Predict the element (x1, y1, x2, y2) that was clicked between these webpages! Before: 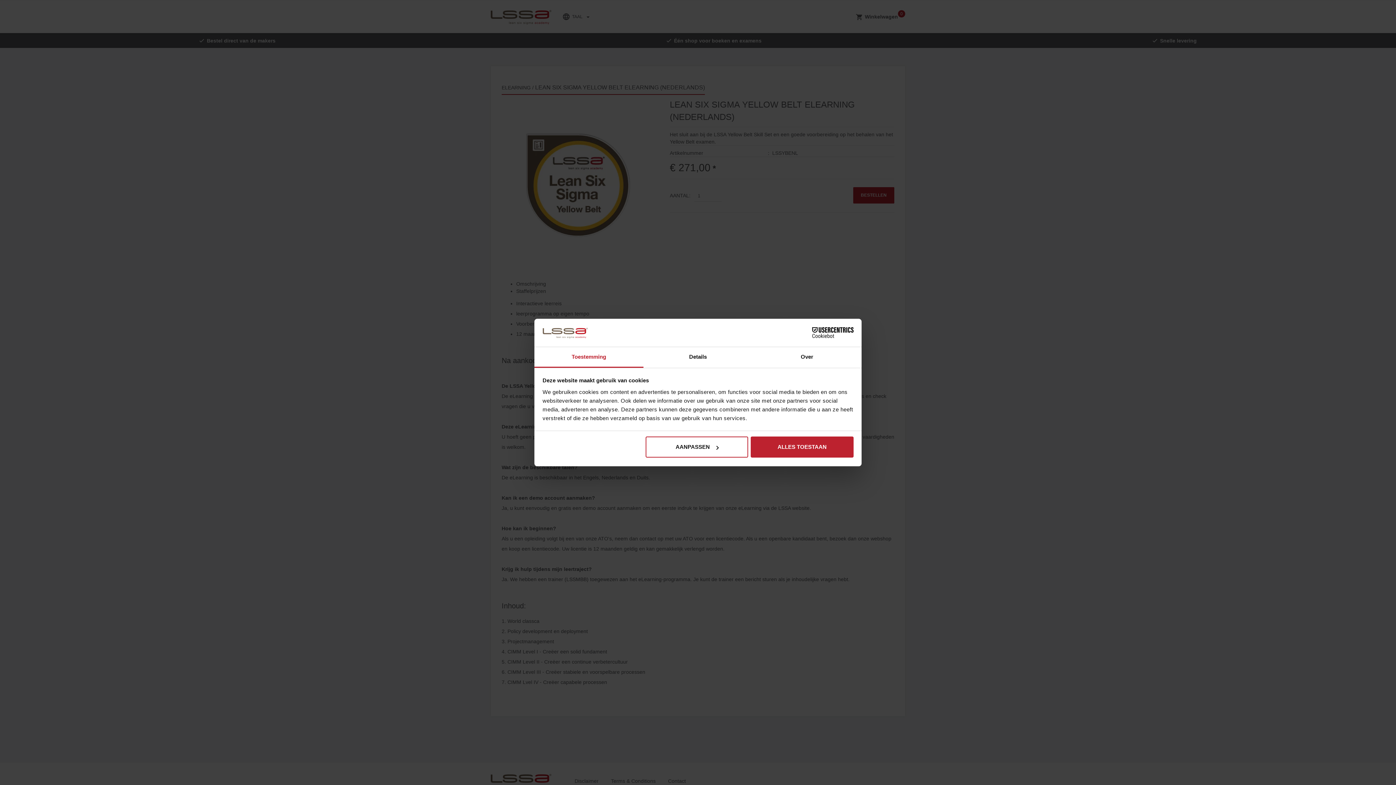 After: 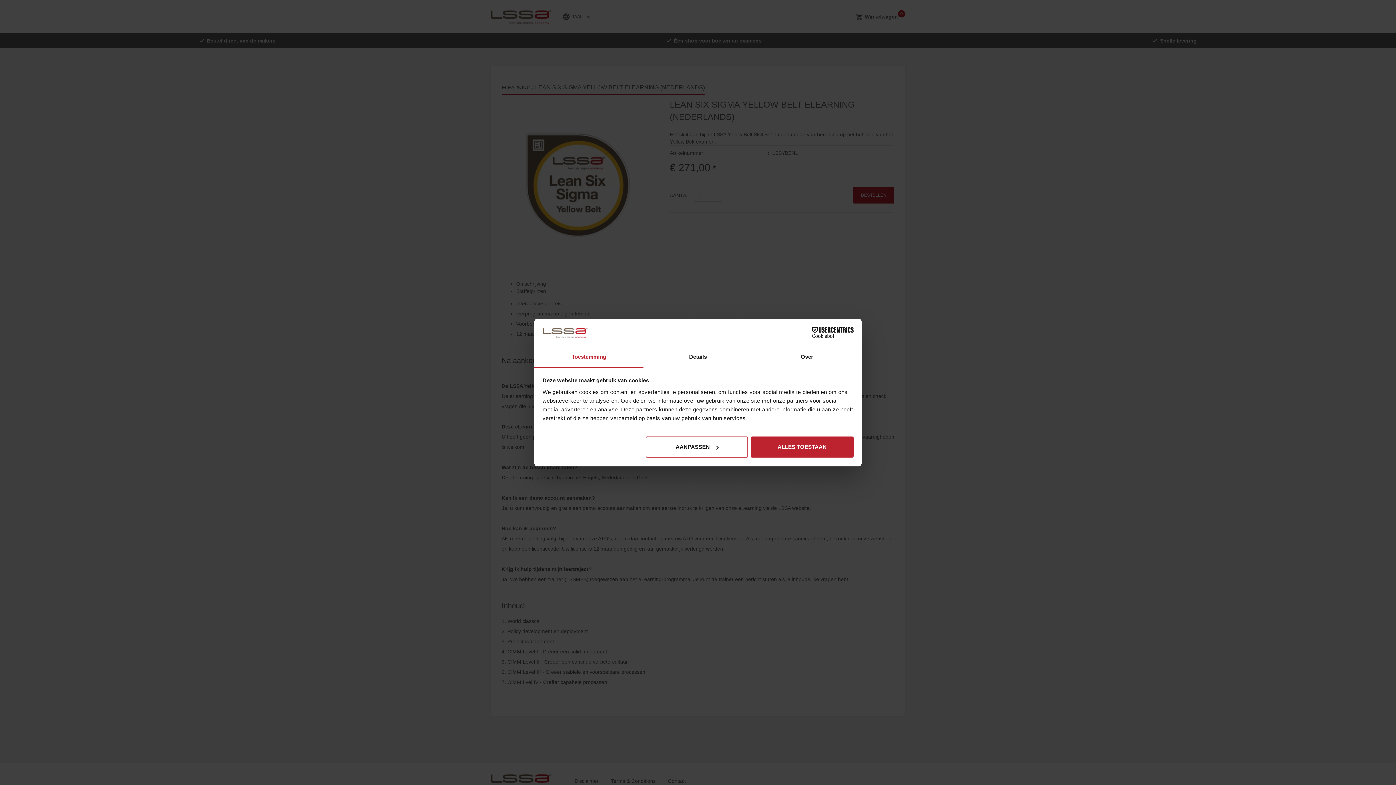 Action: label: Toestemming bbox: (534, 347, 643, 367)